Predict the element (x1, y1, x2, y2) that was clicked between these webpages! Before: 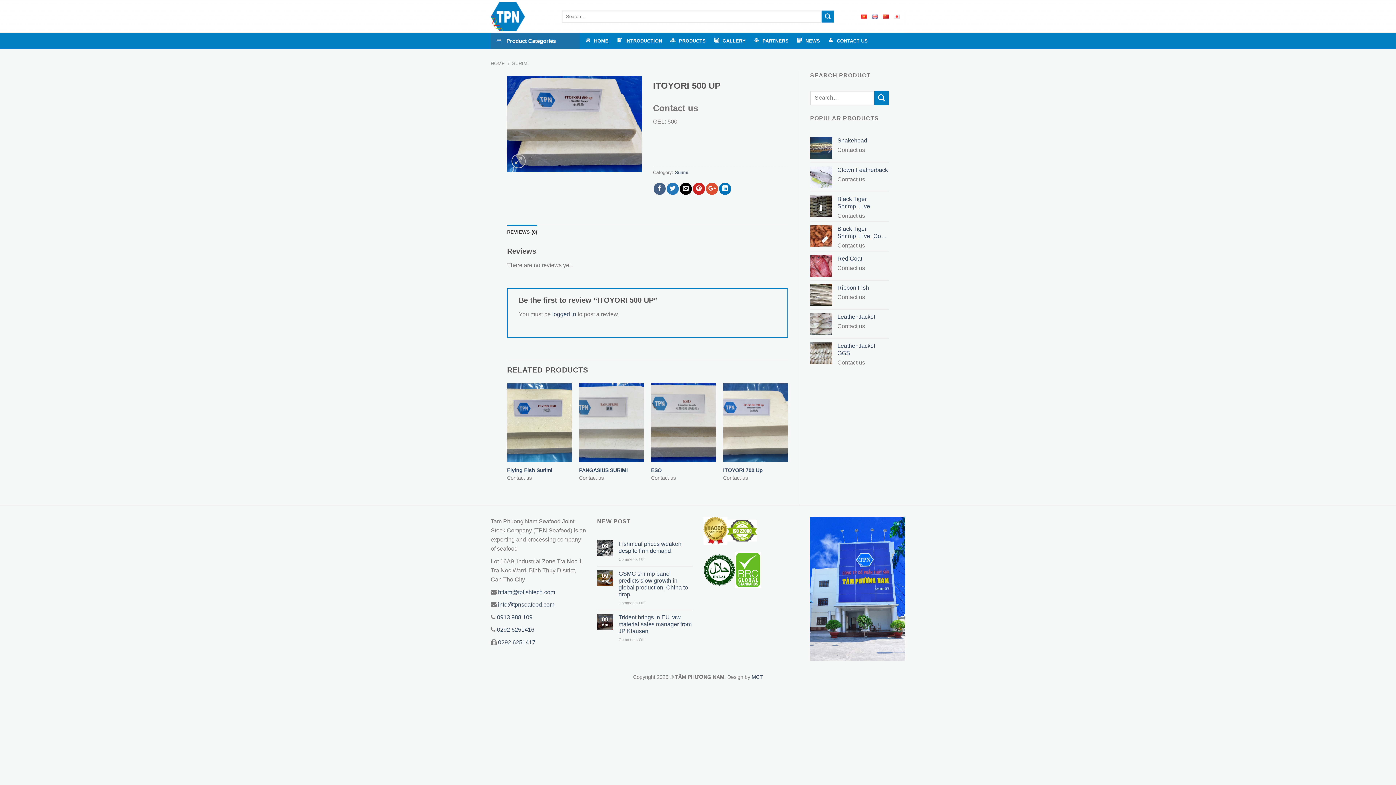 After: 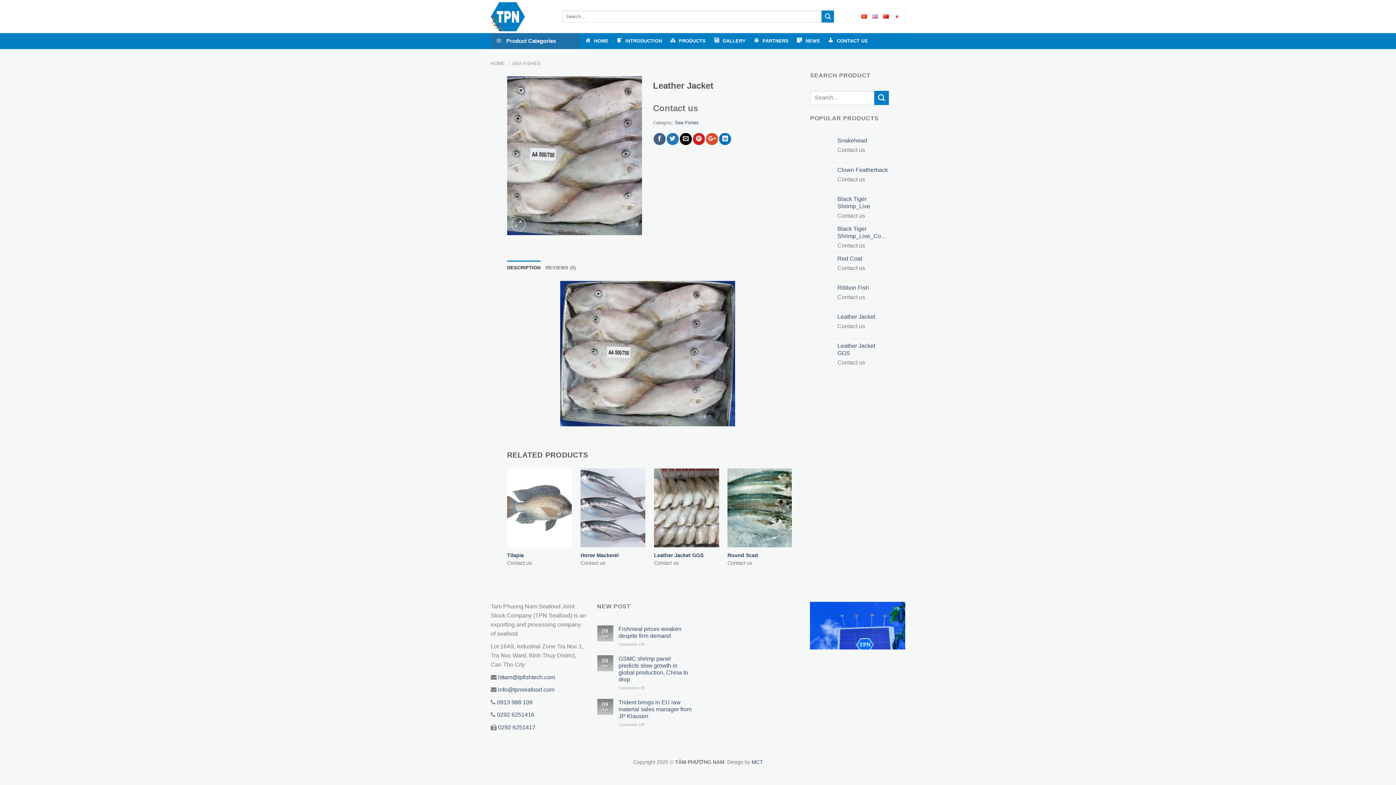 Action: label: Leather Jacket bbox: (837, 313, 889, 320)